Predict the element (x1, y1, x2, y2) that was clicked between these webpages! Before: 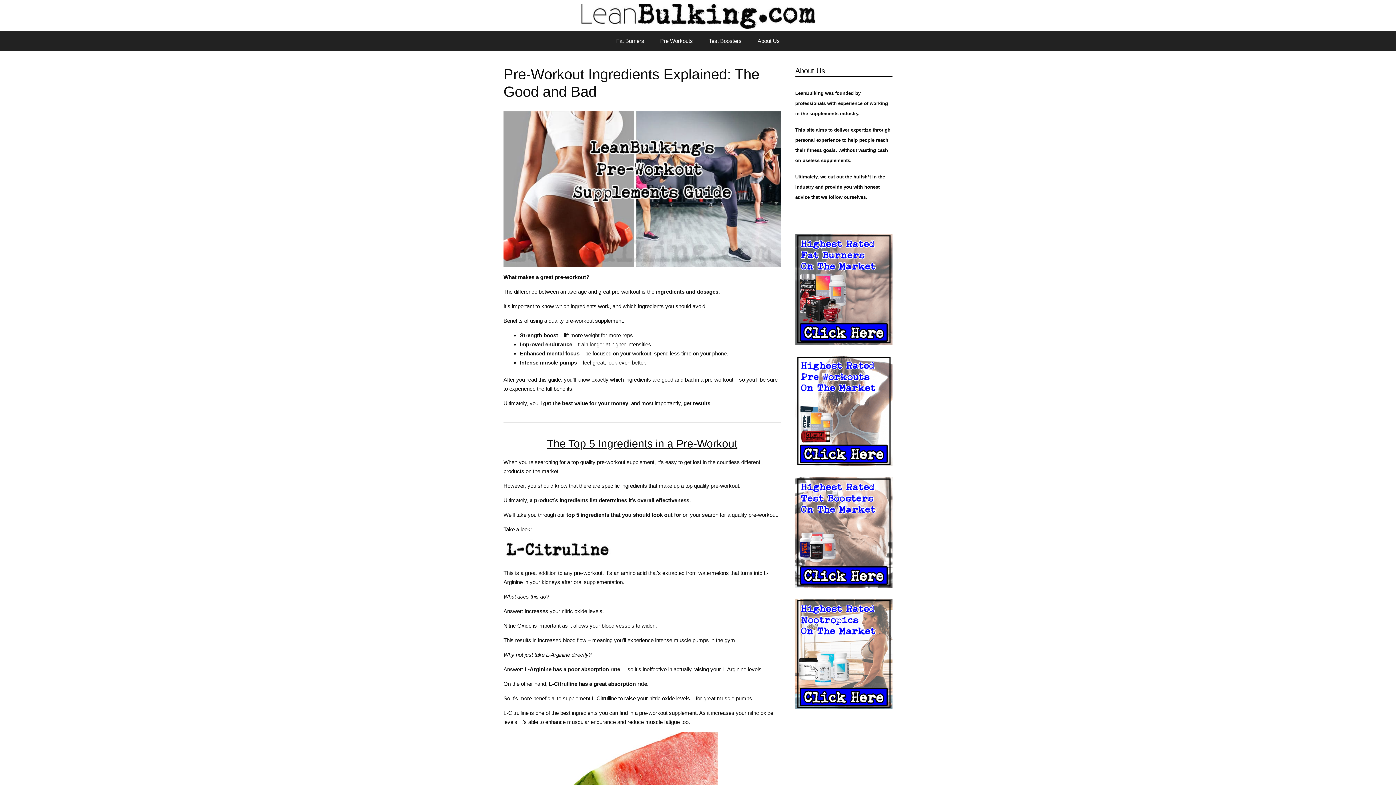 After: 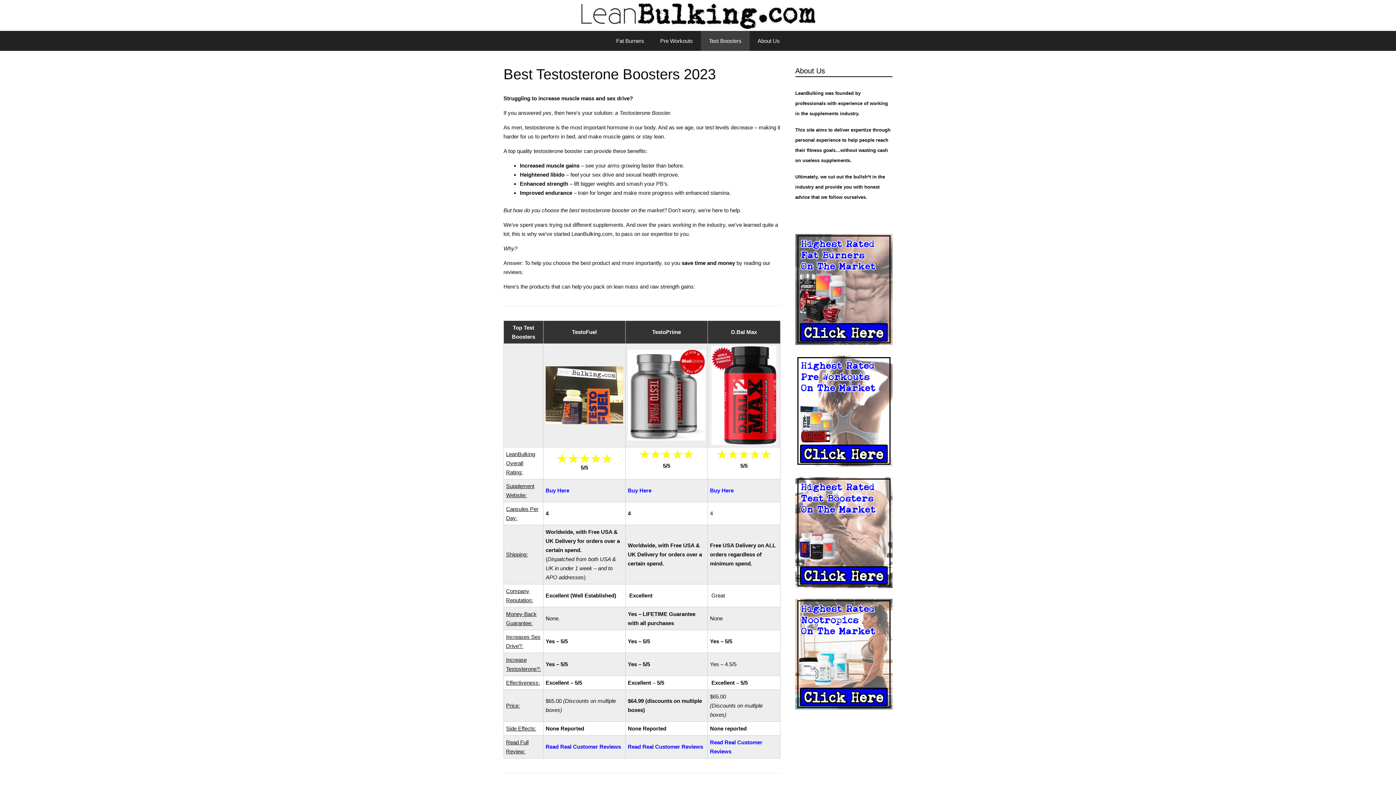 Action: bbox: (795, 477, 892, 588)